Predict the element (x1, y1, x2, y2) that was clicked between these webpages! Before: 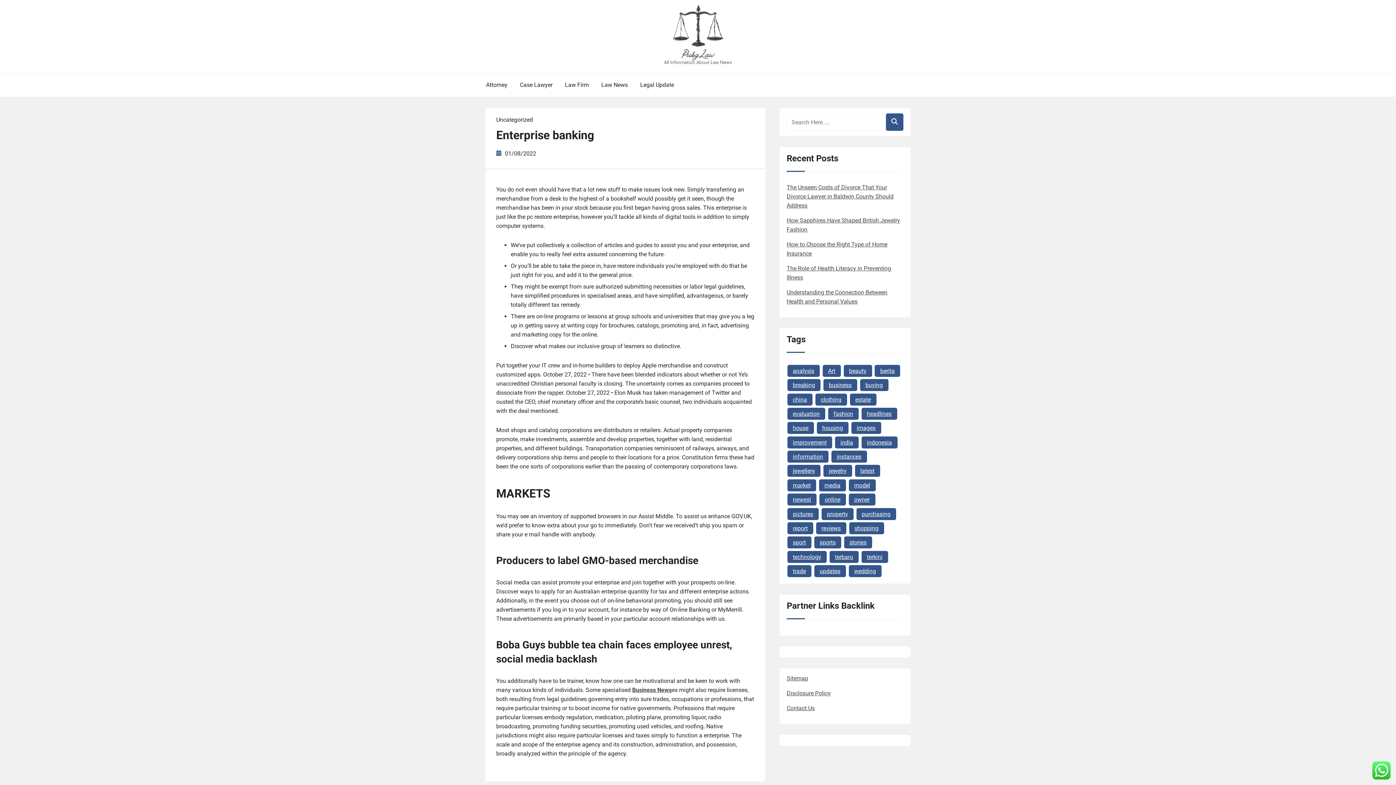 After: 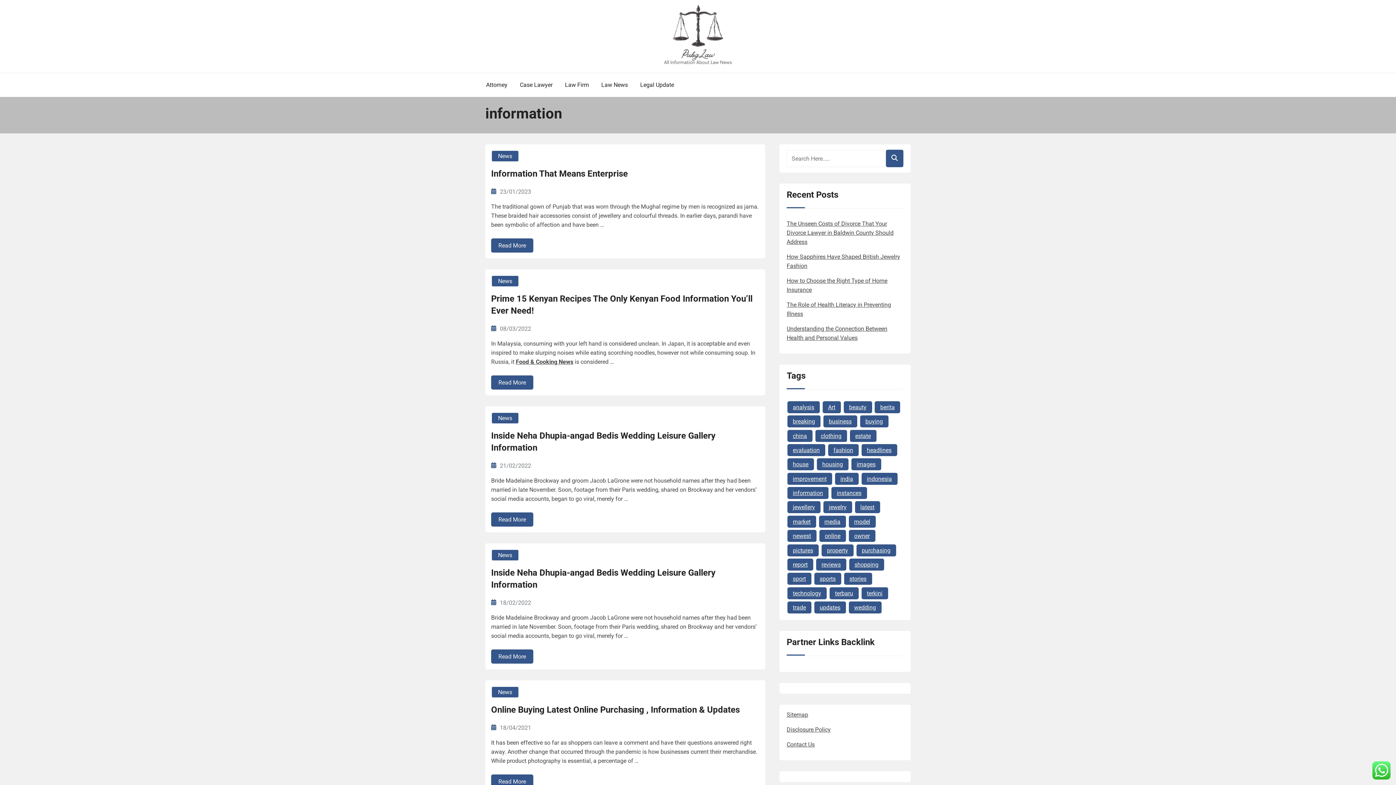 Action: bbox: (787, 450, 828, 462) label: information (6 items)